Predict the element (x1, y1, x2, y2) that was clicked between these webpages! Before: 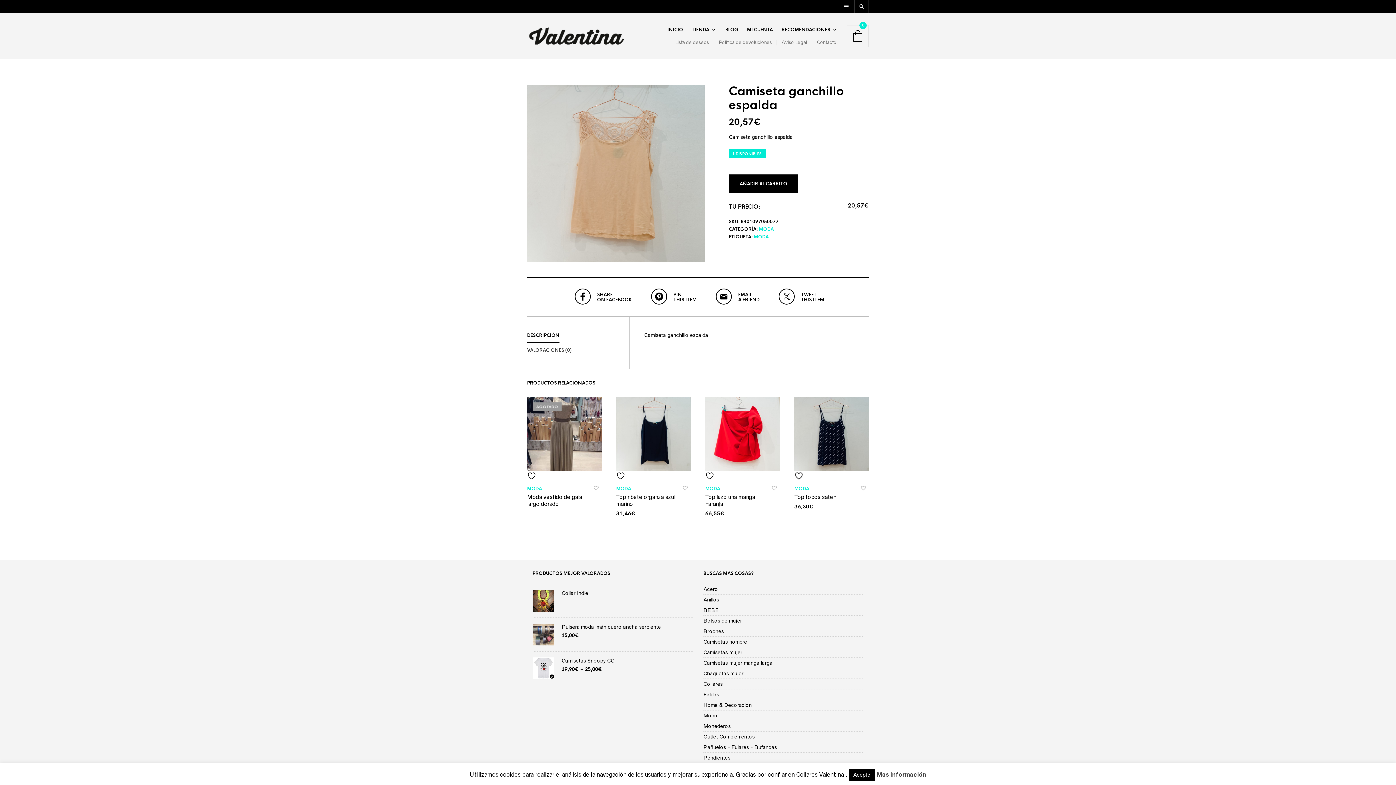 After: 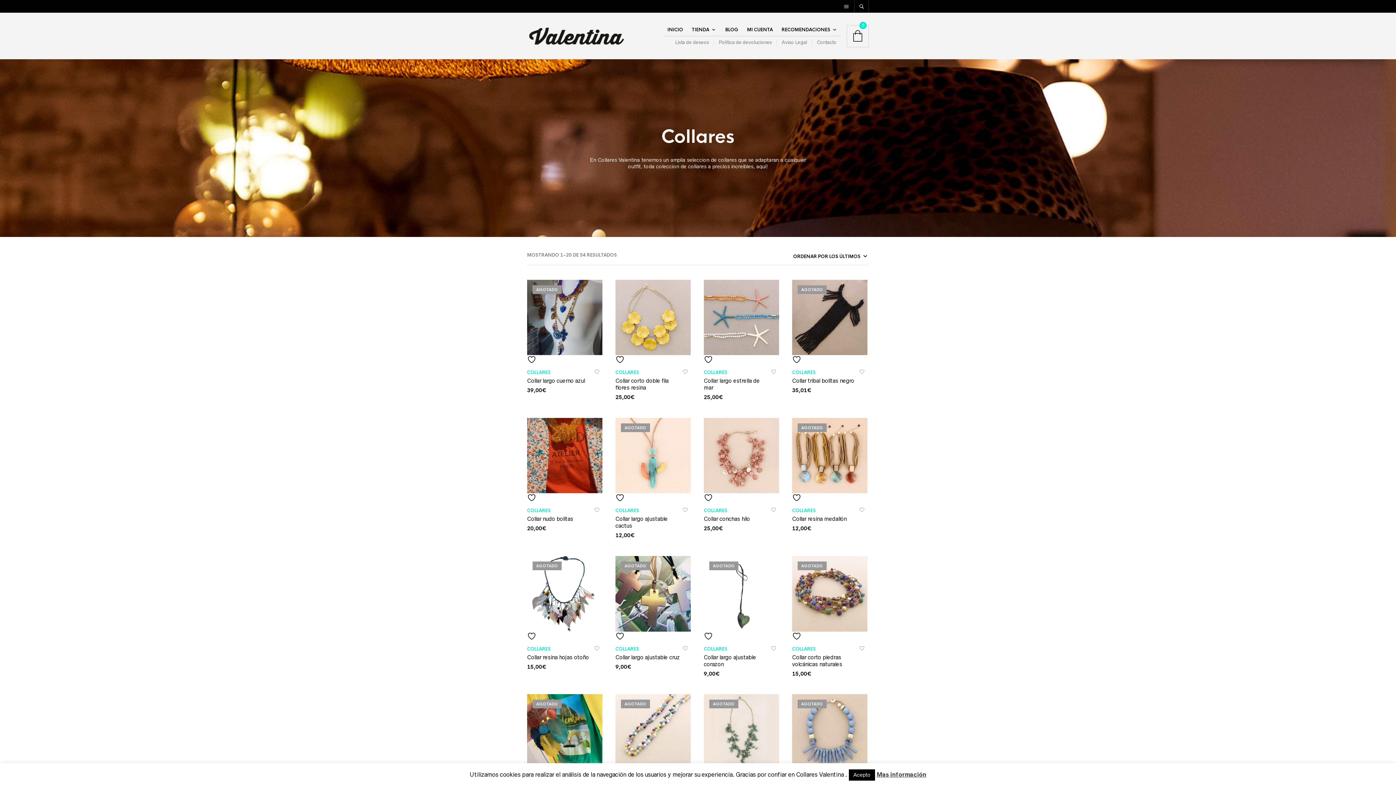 Action: label: Collares bbox: (703, 681, 722, 687)